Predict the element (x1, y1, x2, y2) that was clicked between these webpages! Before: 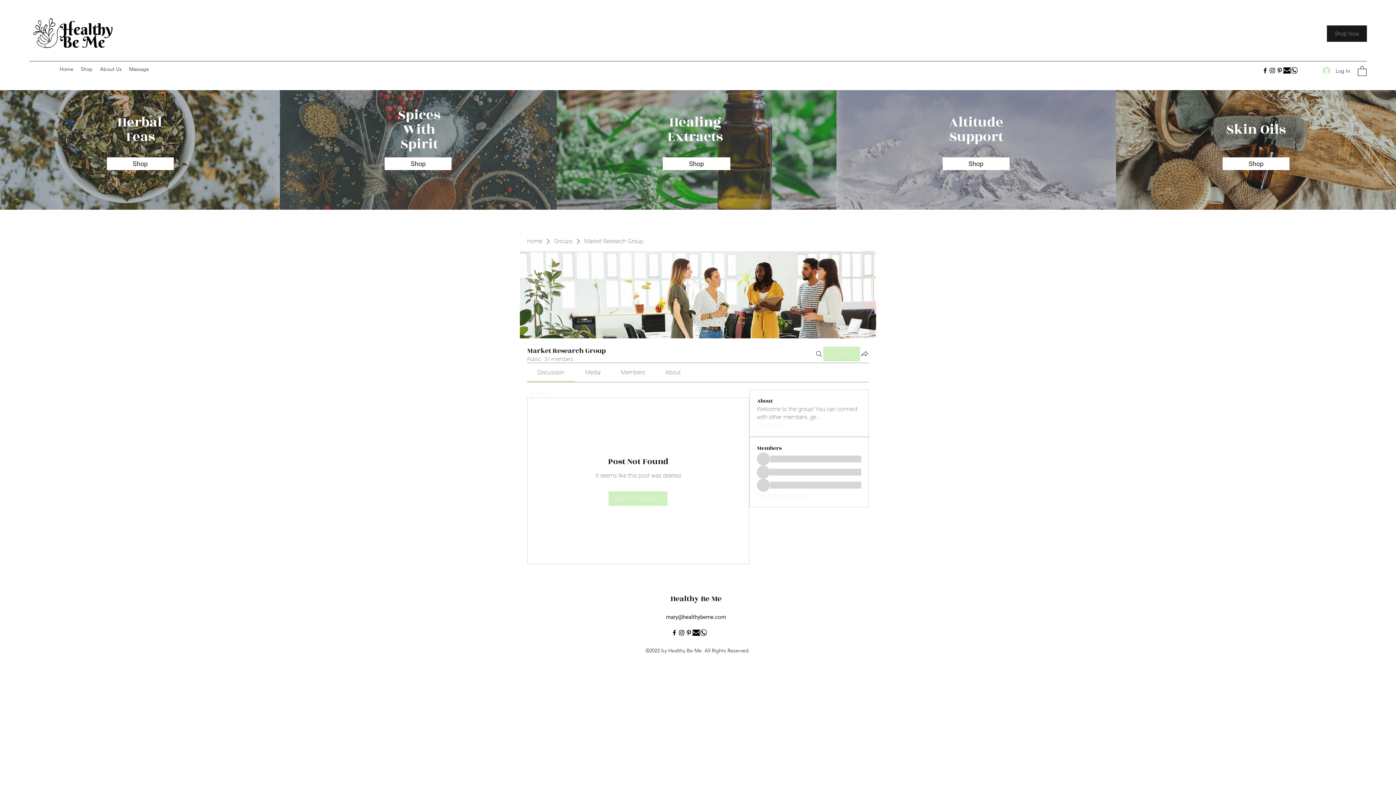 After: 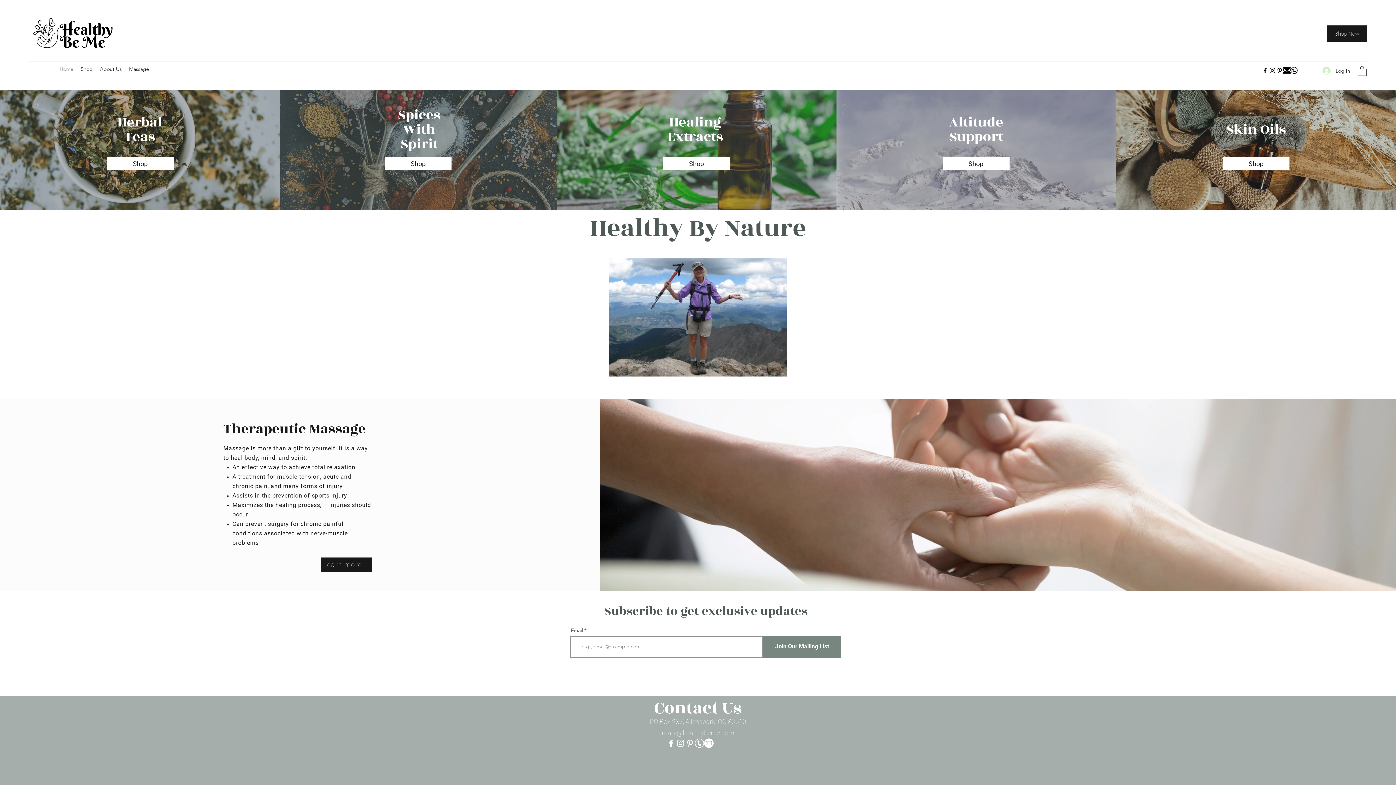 Action: bbox: (29, 16, 116, 50)